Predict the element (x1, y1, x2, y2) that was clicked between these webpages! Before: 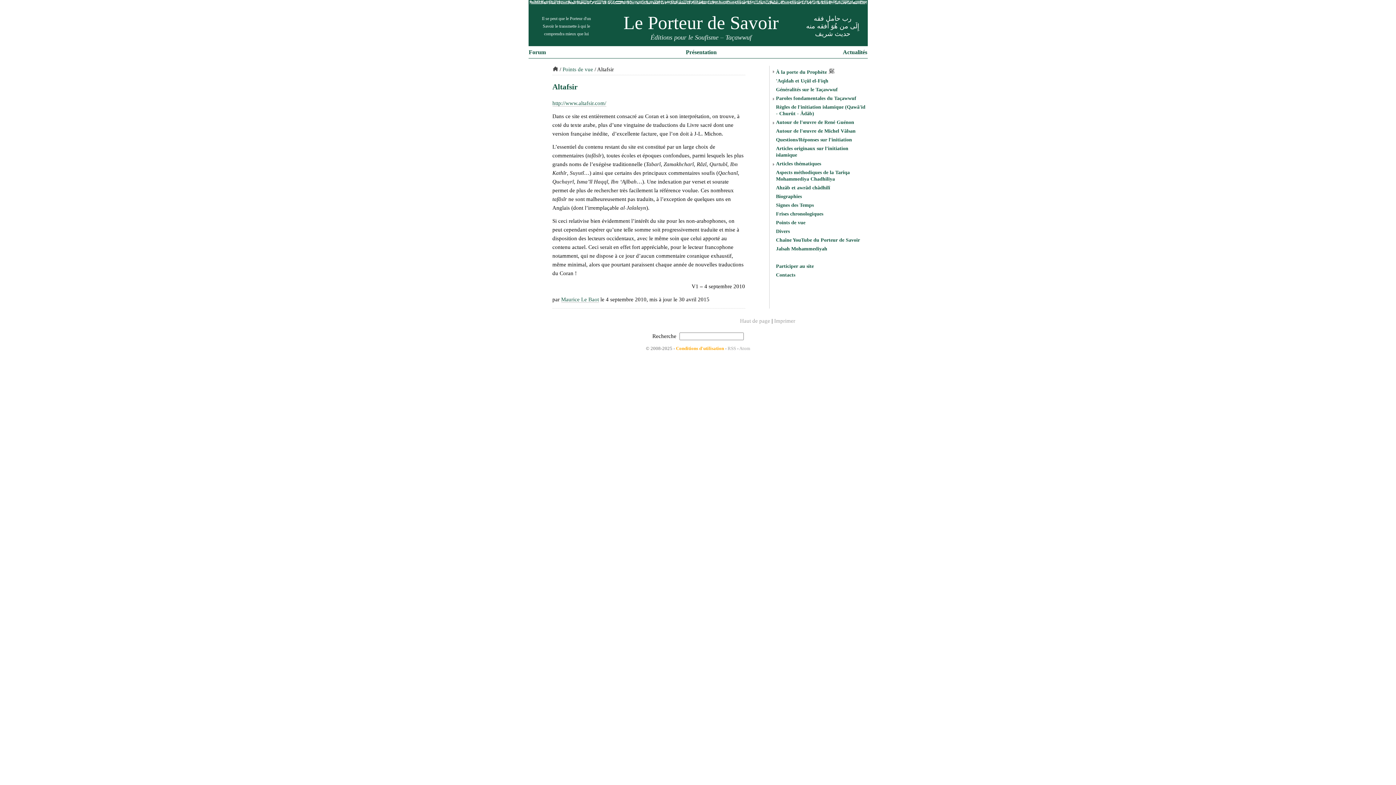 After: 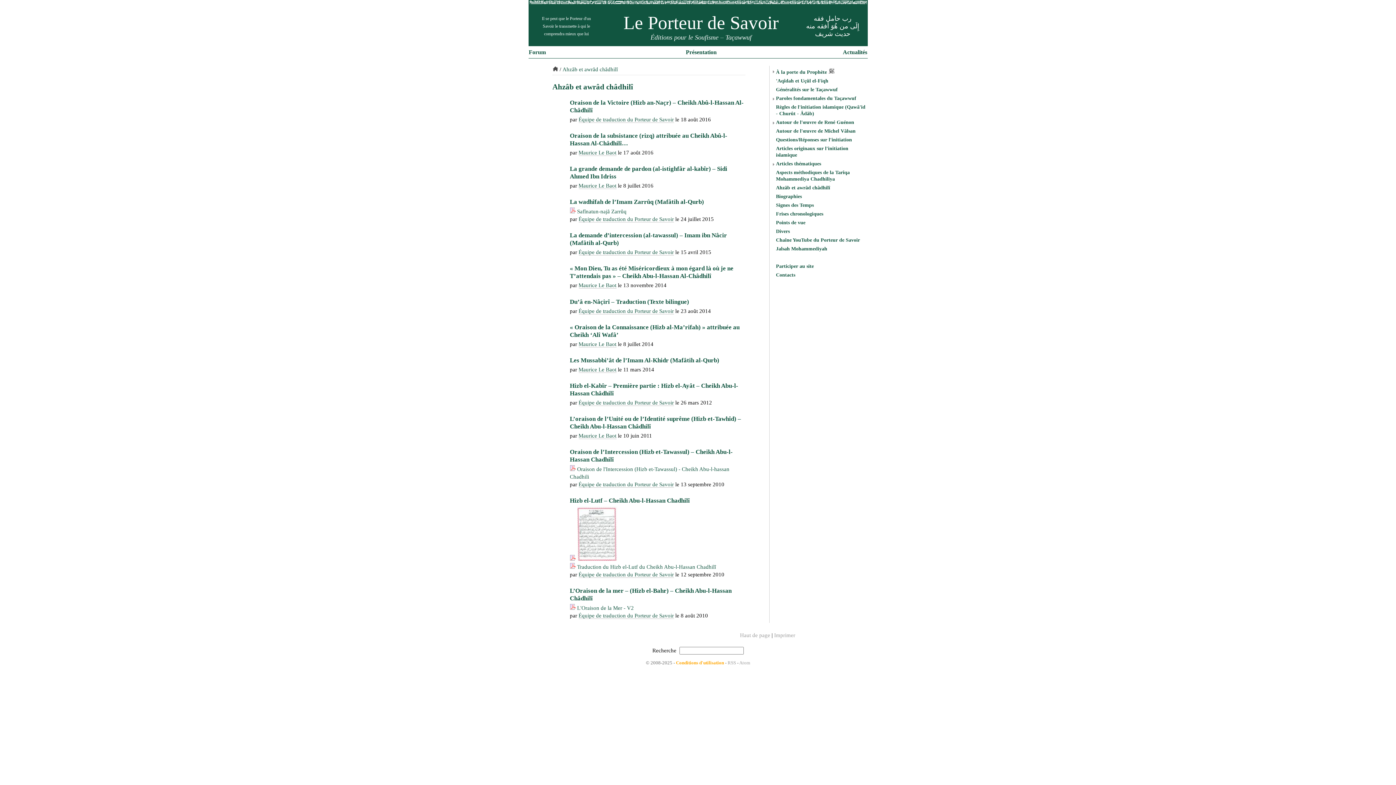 Action: bbox: (776, 184, 867, 191) label: Ahzâb et awrâd châdhilî